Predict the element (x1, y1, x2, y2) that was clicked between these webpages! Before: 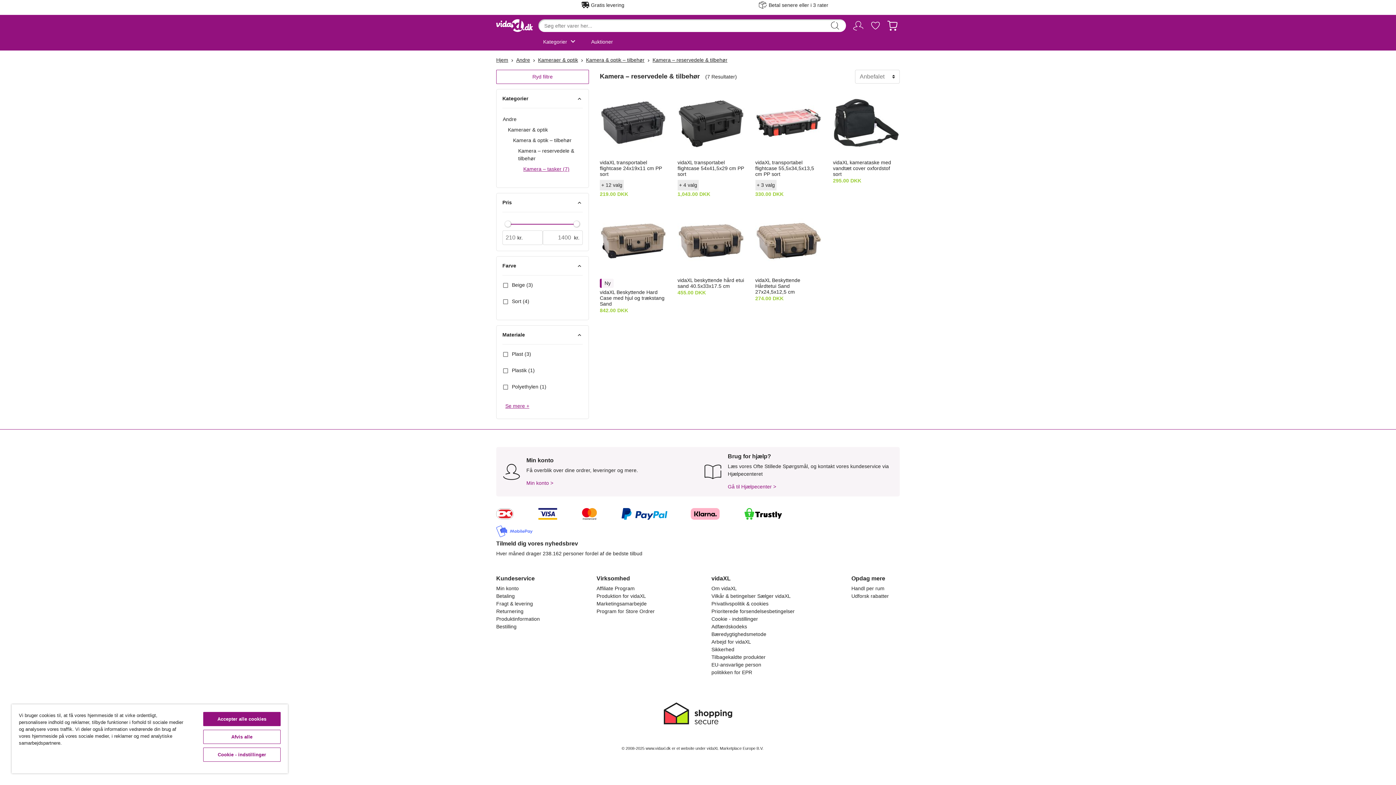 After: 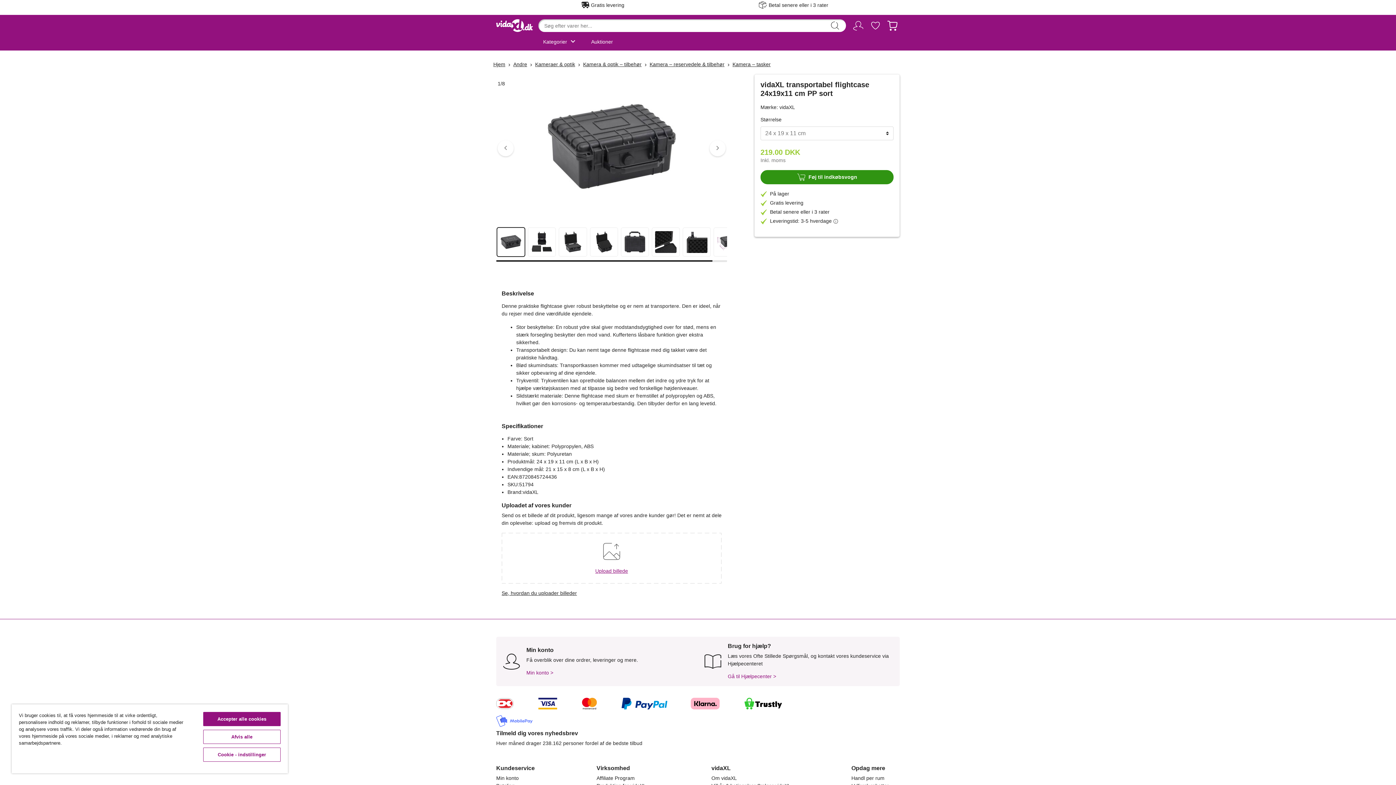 Action: label: + 12 valg bbox: (600, 179, 666, 190)